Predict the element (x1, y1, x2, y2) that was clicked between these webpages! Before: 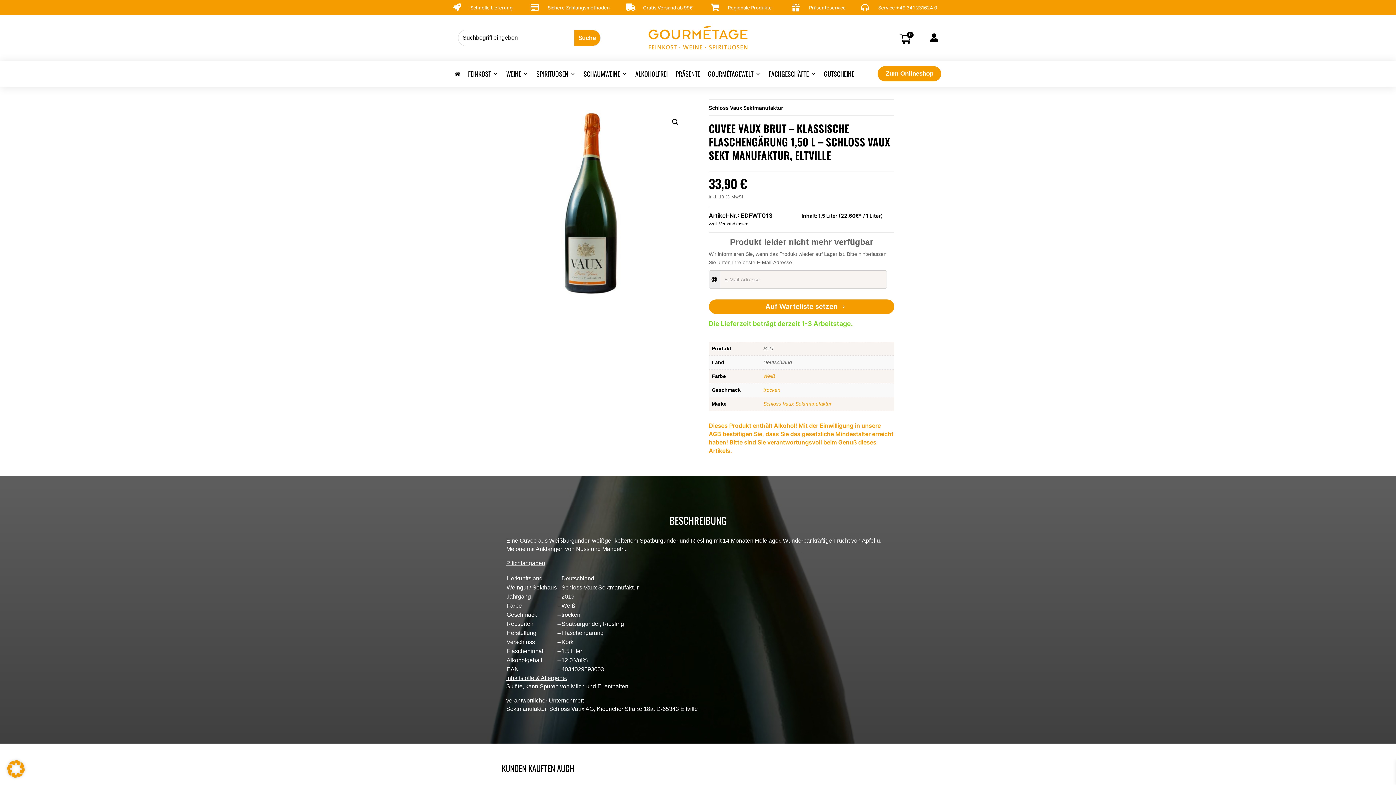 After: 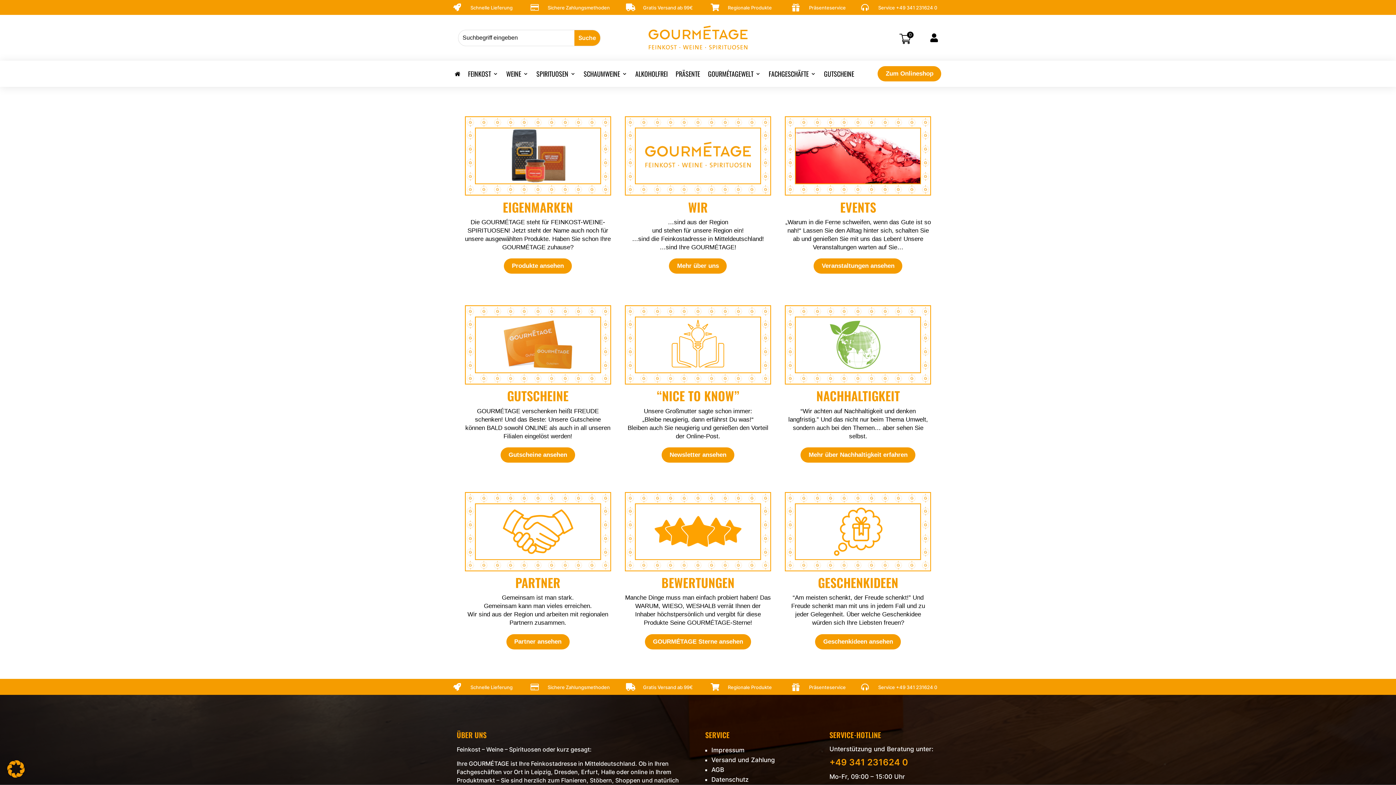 Action: bbox: (708, 71, 760, 79) label: GOURMÉTAGEWELT